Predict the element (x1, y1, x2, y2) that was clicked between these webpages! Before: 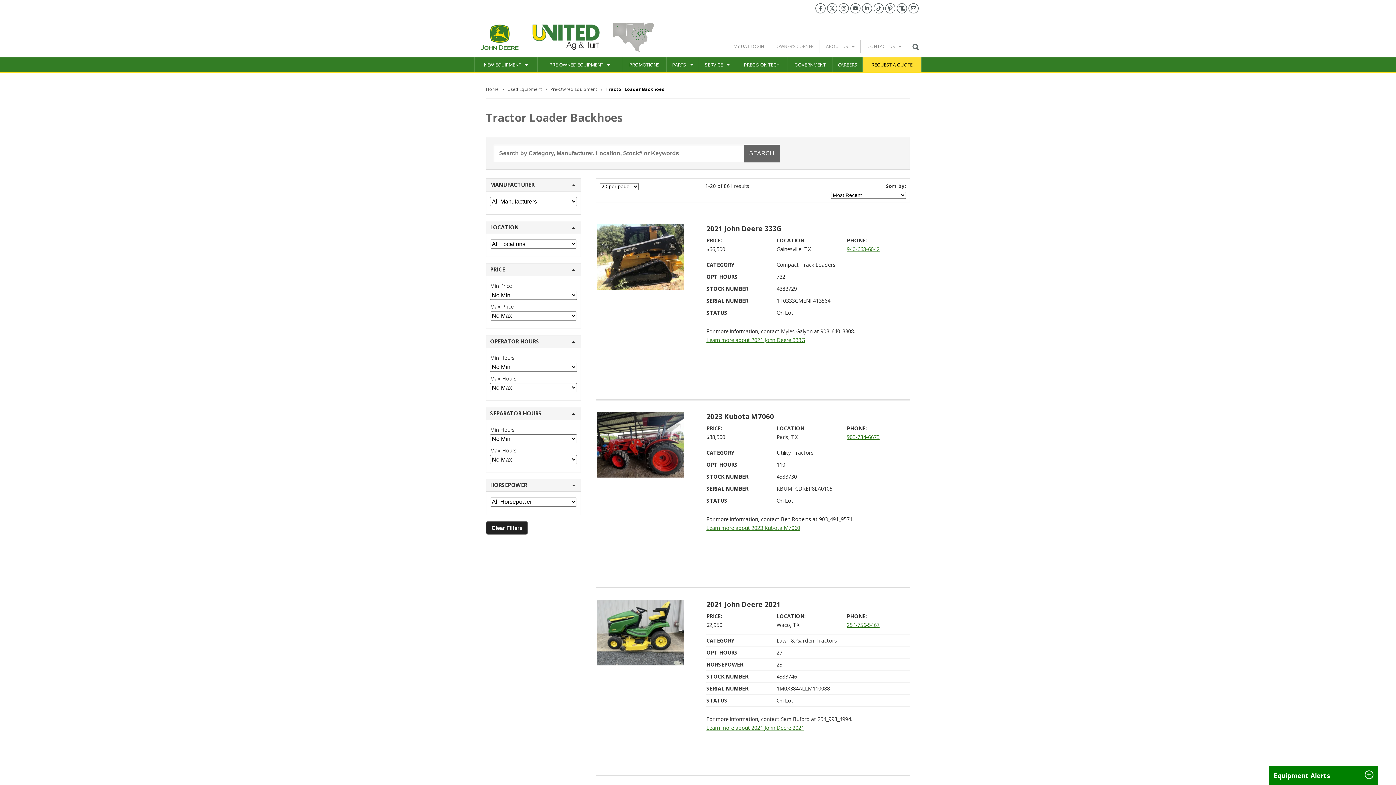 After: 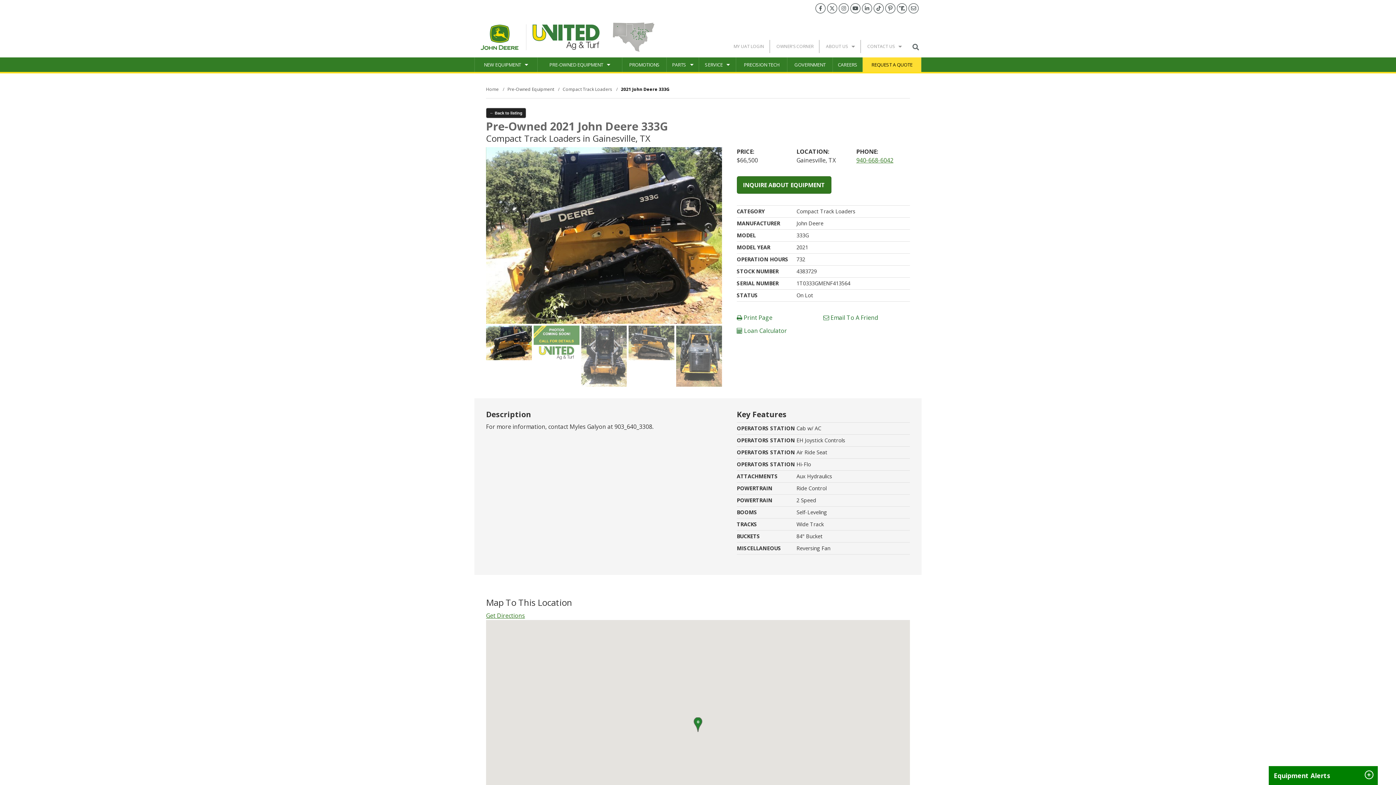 Action: label: Learn more about 2021 John Deere 333G bbox: (706, 336, 805, 343)